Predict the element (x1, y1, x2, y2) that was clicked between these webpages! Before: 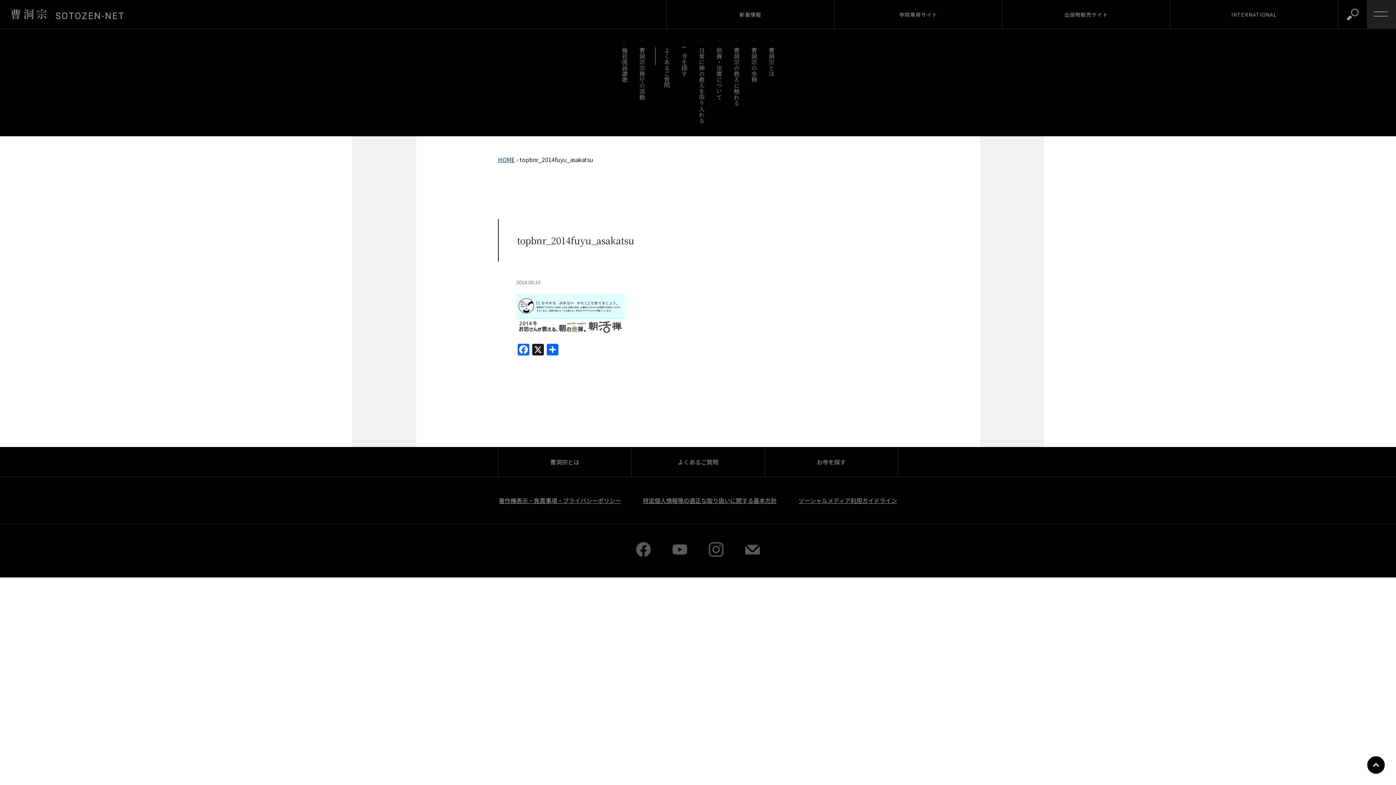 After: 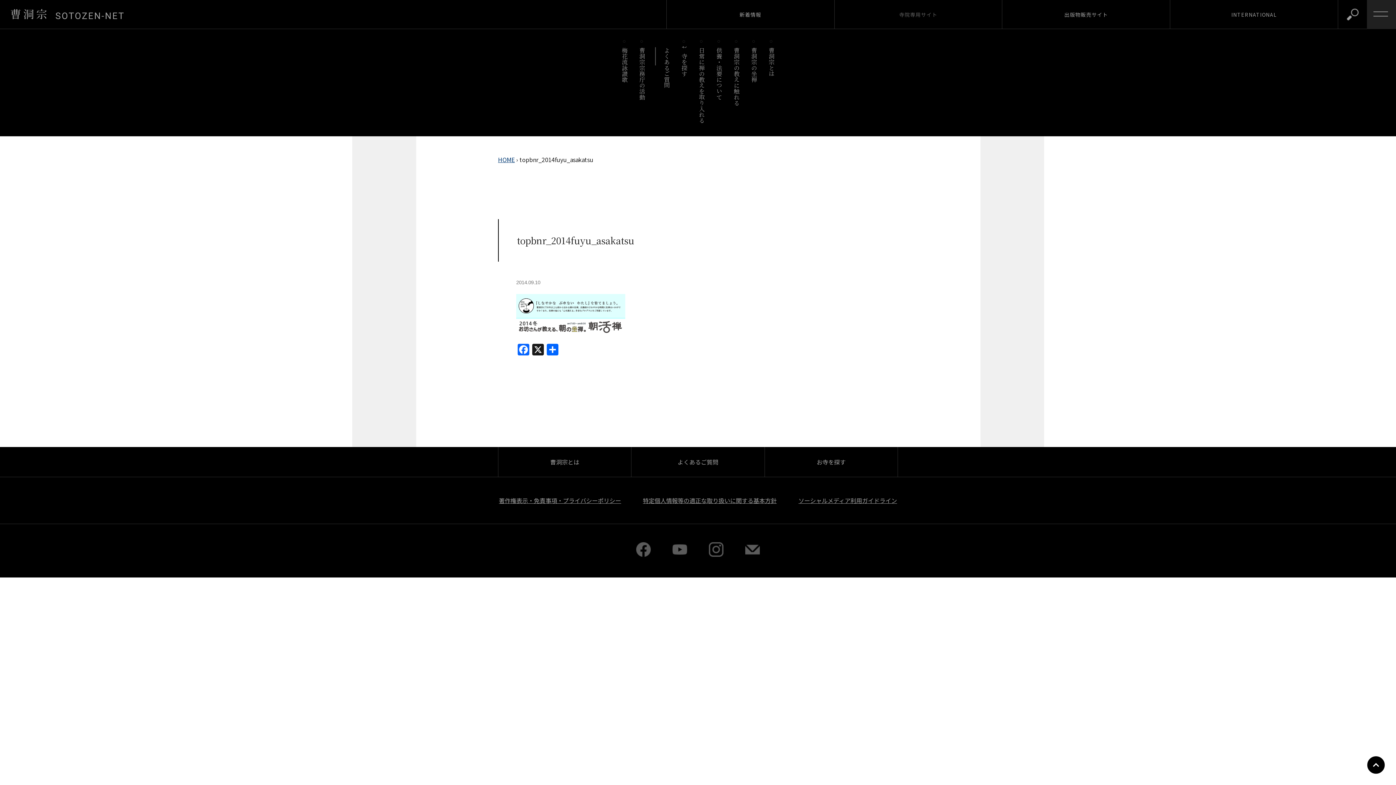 Action: bbox: (834, 0, 1002, 29) label: 寺院専用サイト